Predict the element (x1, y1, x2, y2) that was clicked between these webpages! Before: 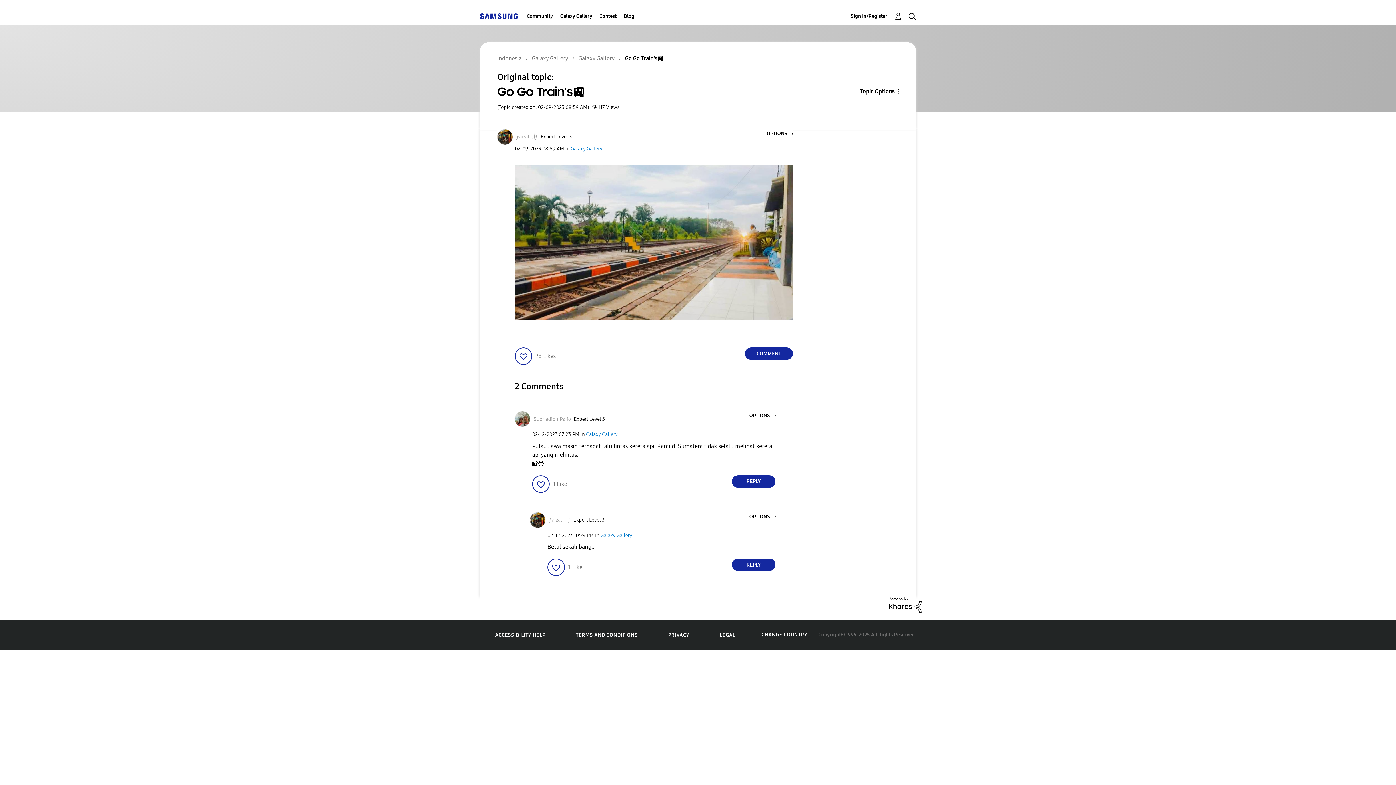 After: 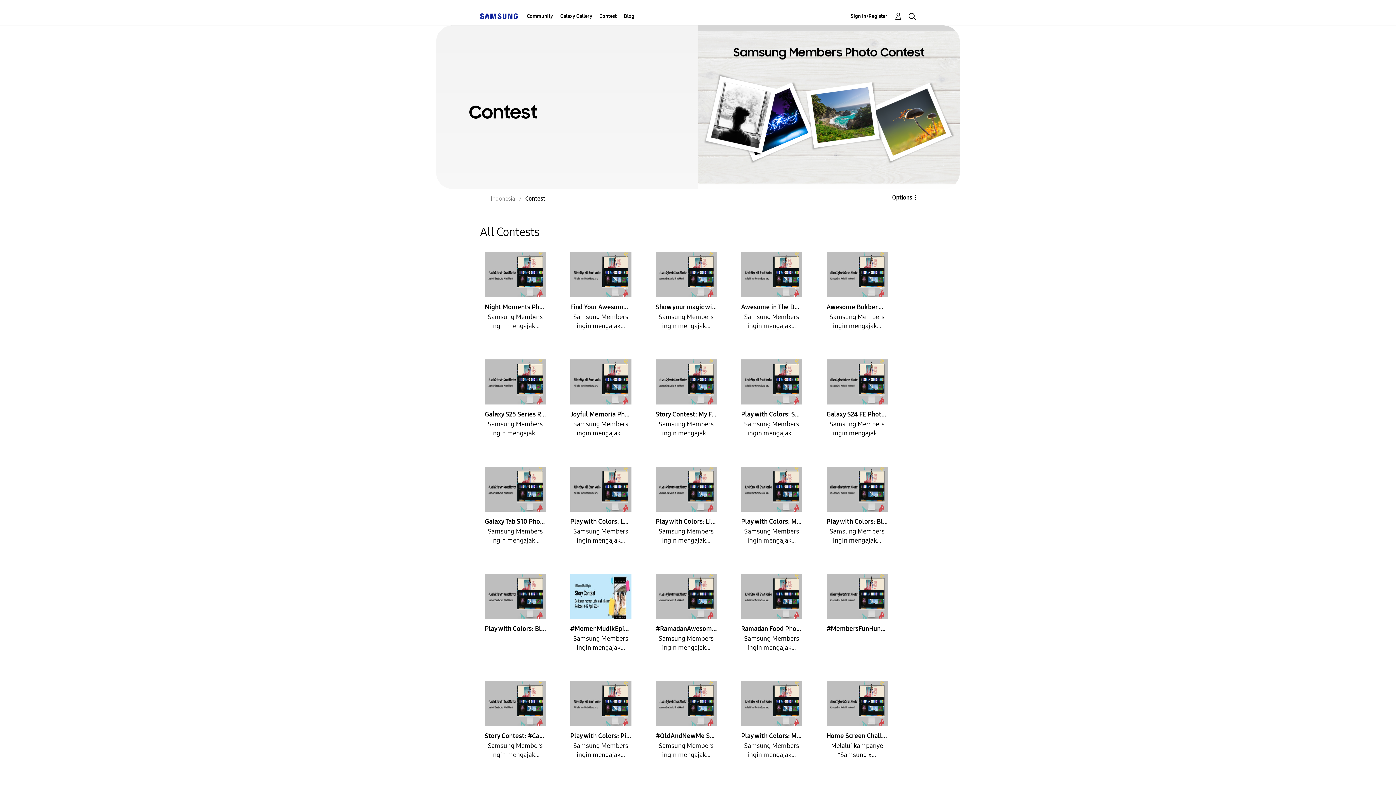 Action: label: Contest bbox: (599, 7, 616, 25)